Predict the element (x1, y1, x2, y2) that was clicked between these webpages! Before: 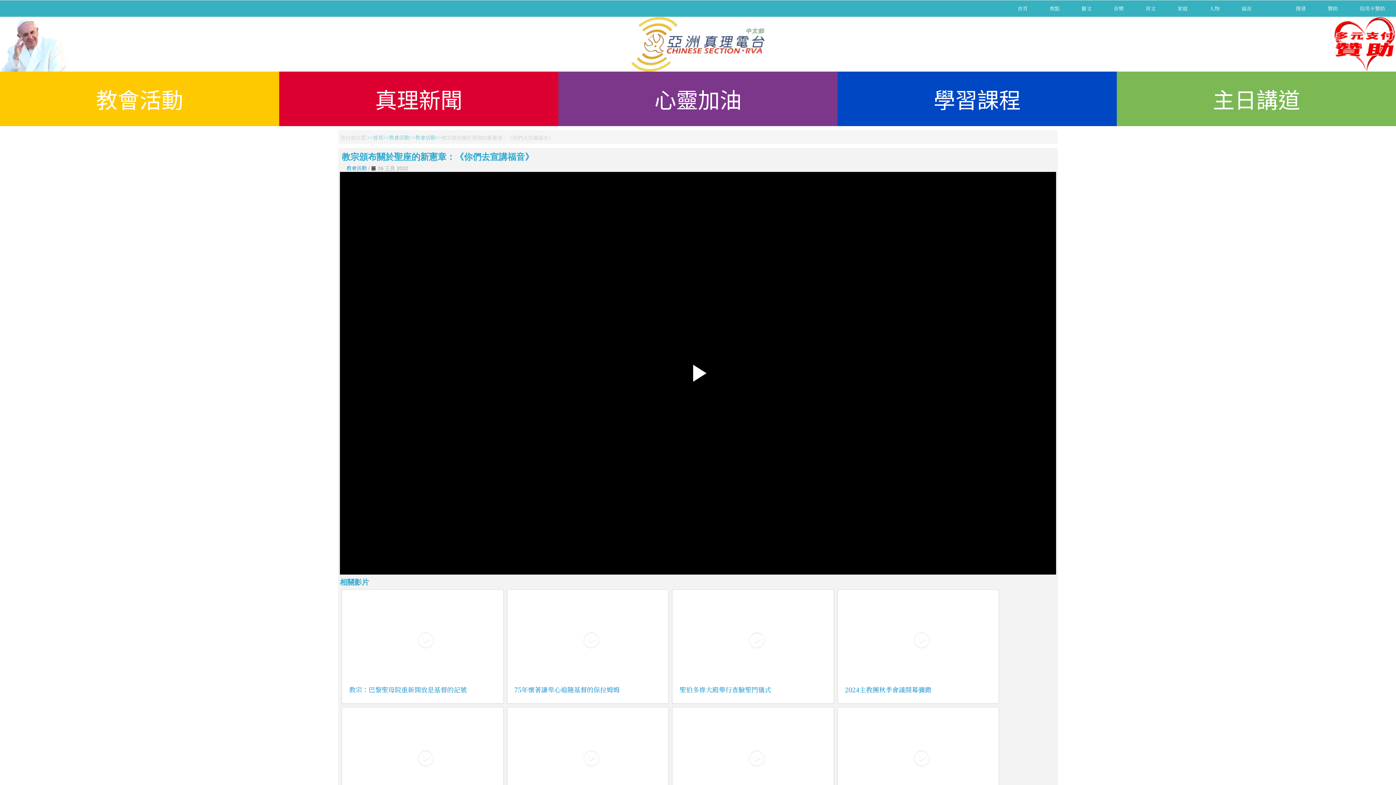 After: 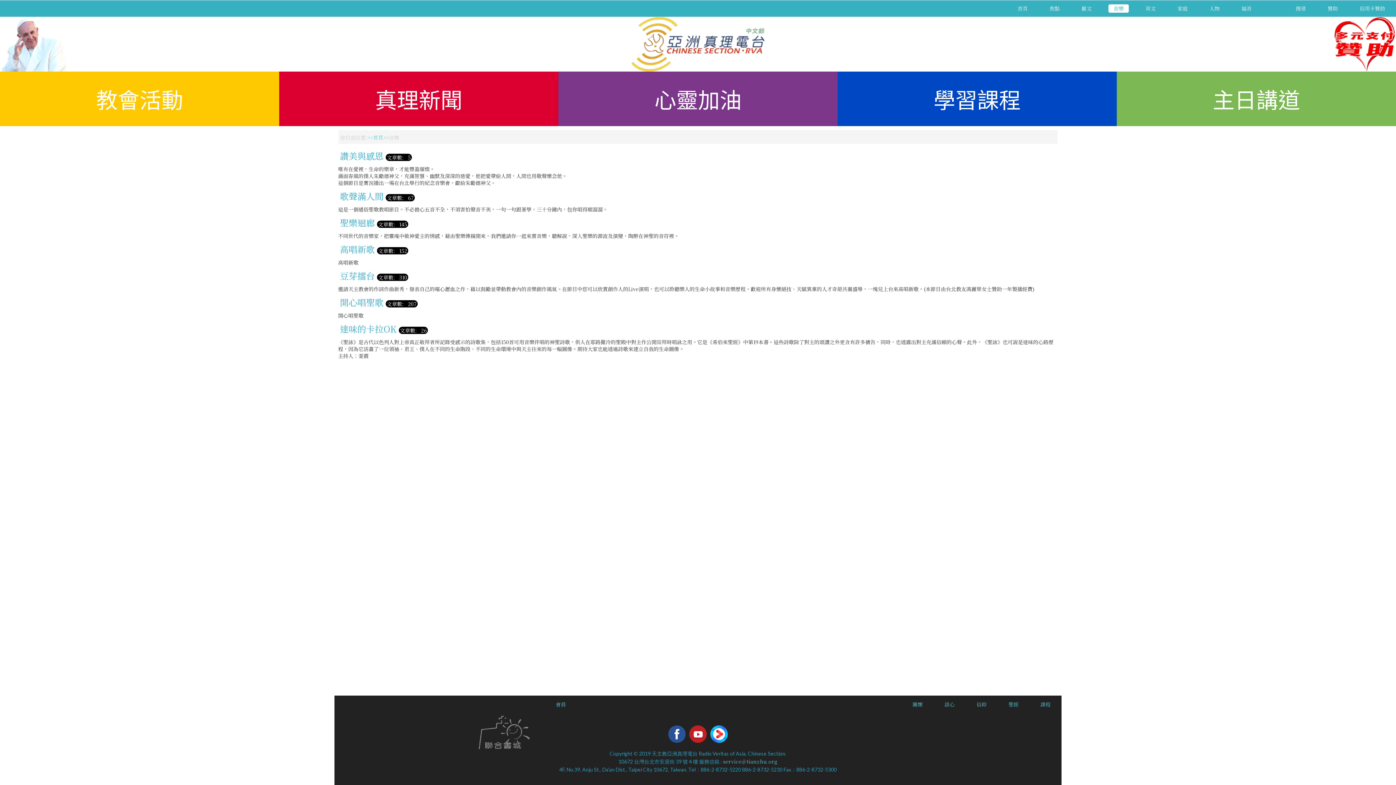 Action: bbox: (1108, 4, 1129, 12) label: 音樂